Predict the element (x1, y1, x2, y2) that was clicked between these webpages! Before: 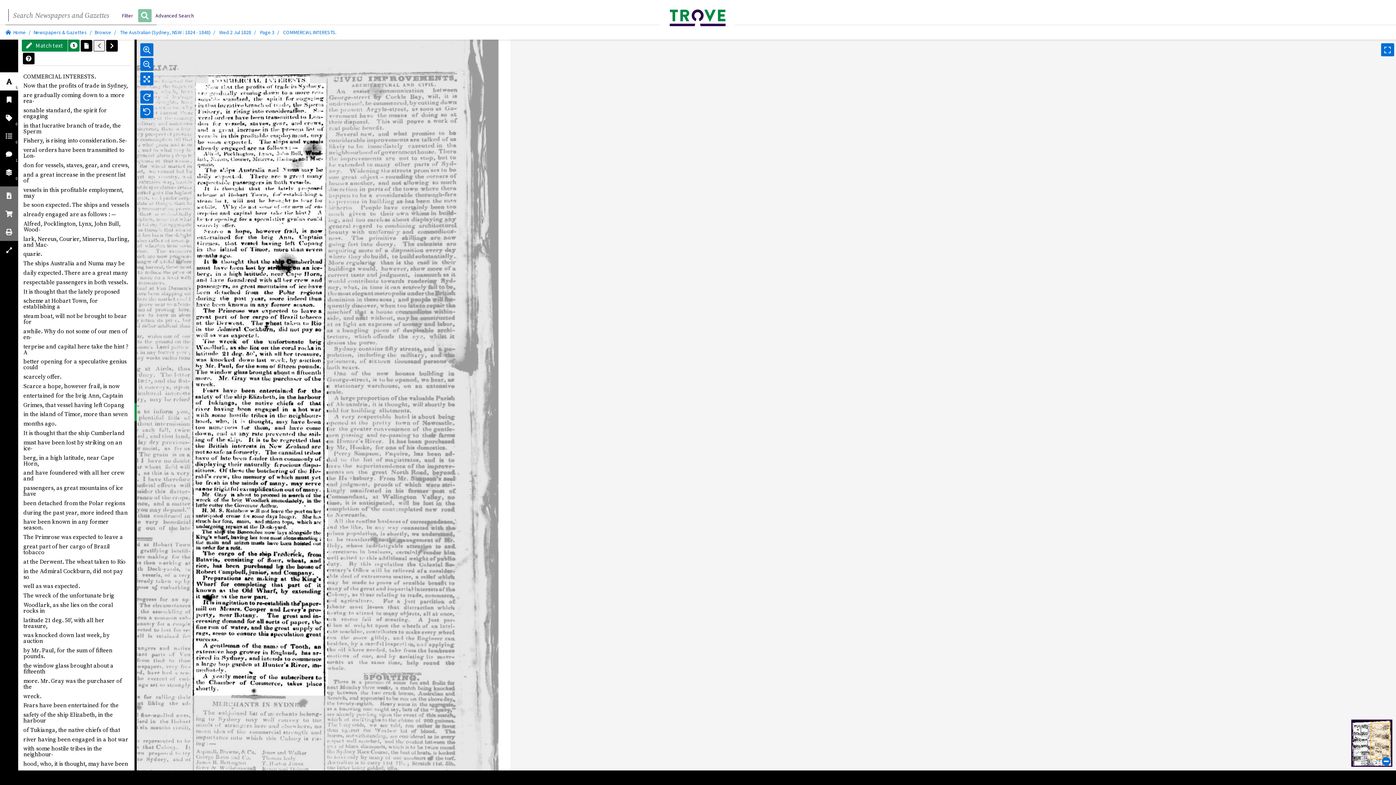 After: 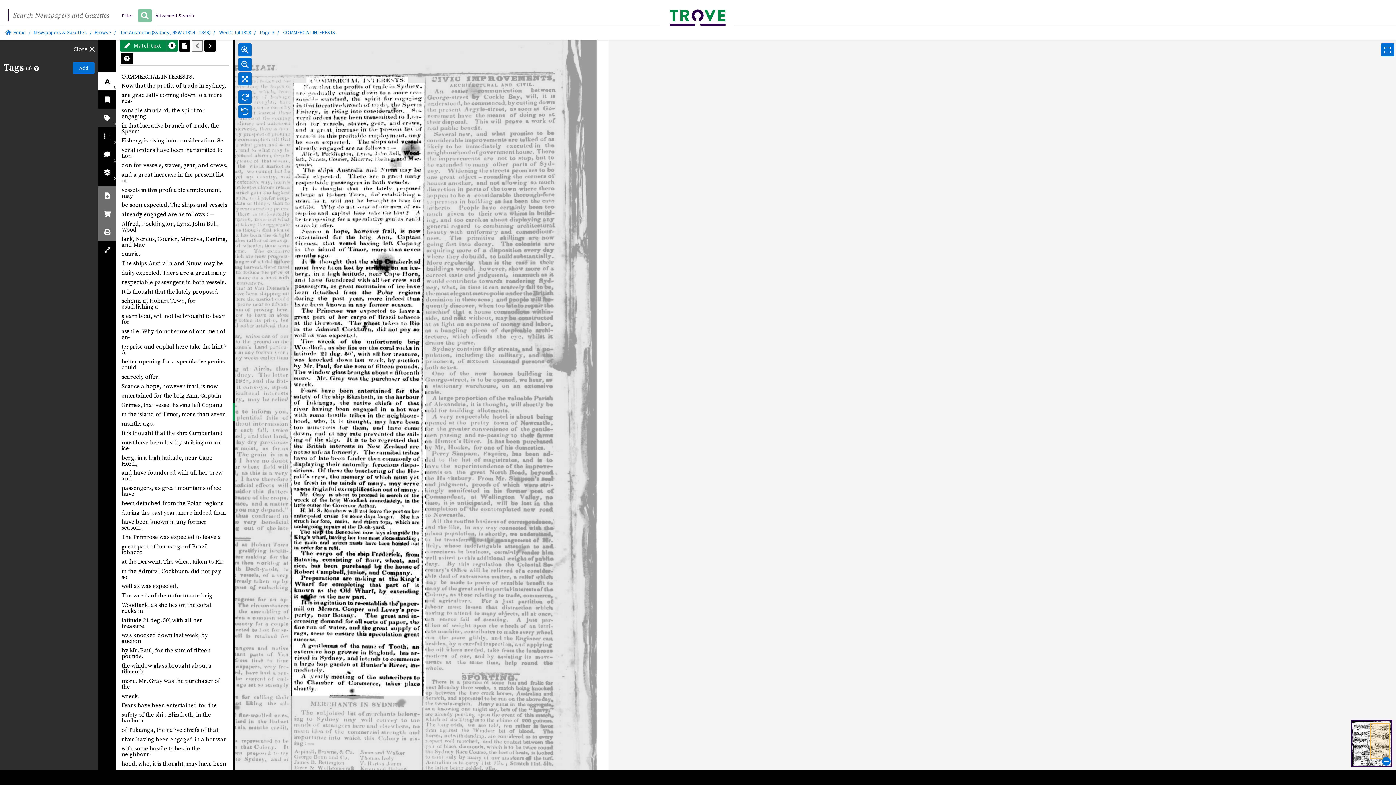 Action: bbox: (0, 108, 18, 126) label: 0